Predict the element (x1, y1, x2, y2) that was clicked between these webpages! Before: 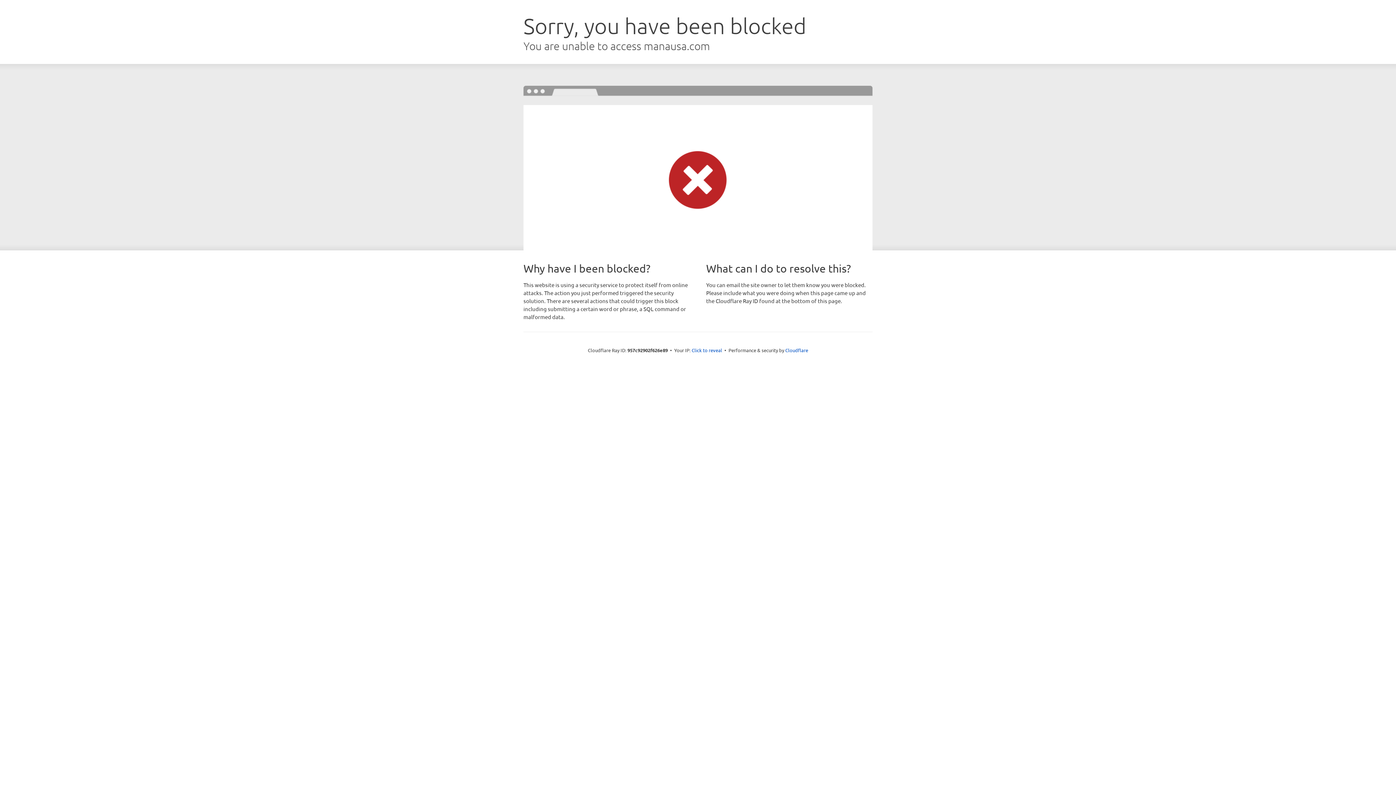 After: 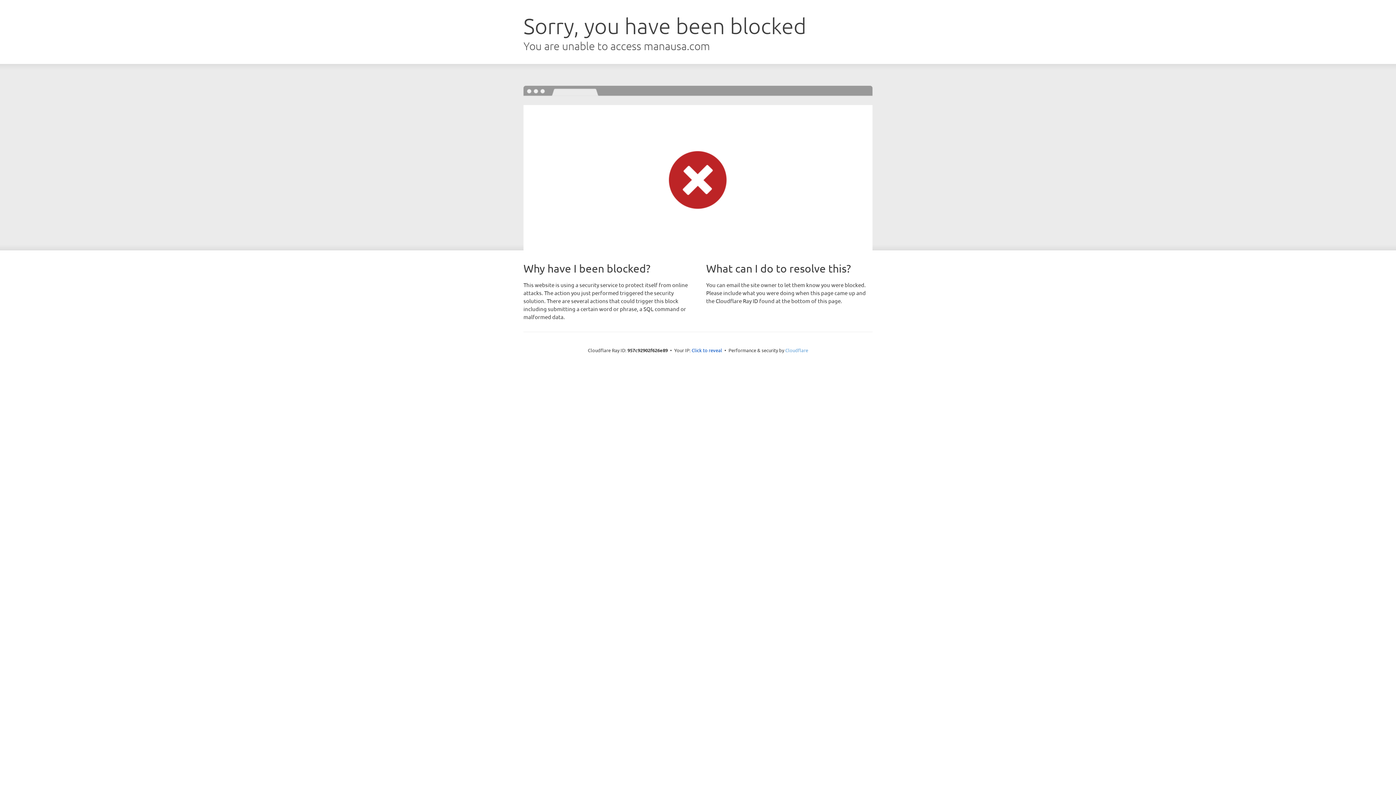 Action: label: Cloudflare bbox: (785, 347, 808, 353)